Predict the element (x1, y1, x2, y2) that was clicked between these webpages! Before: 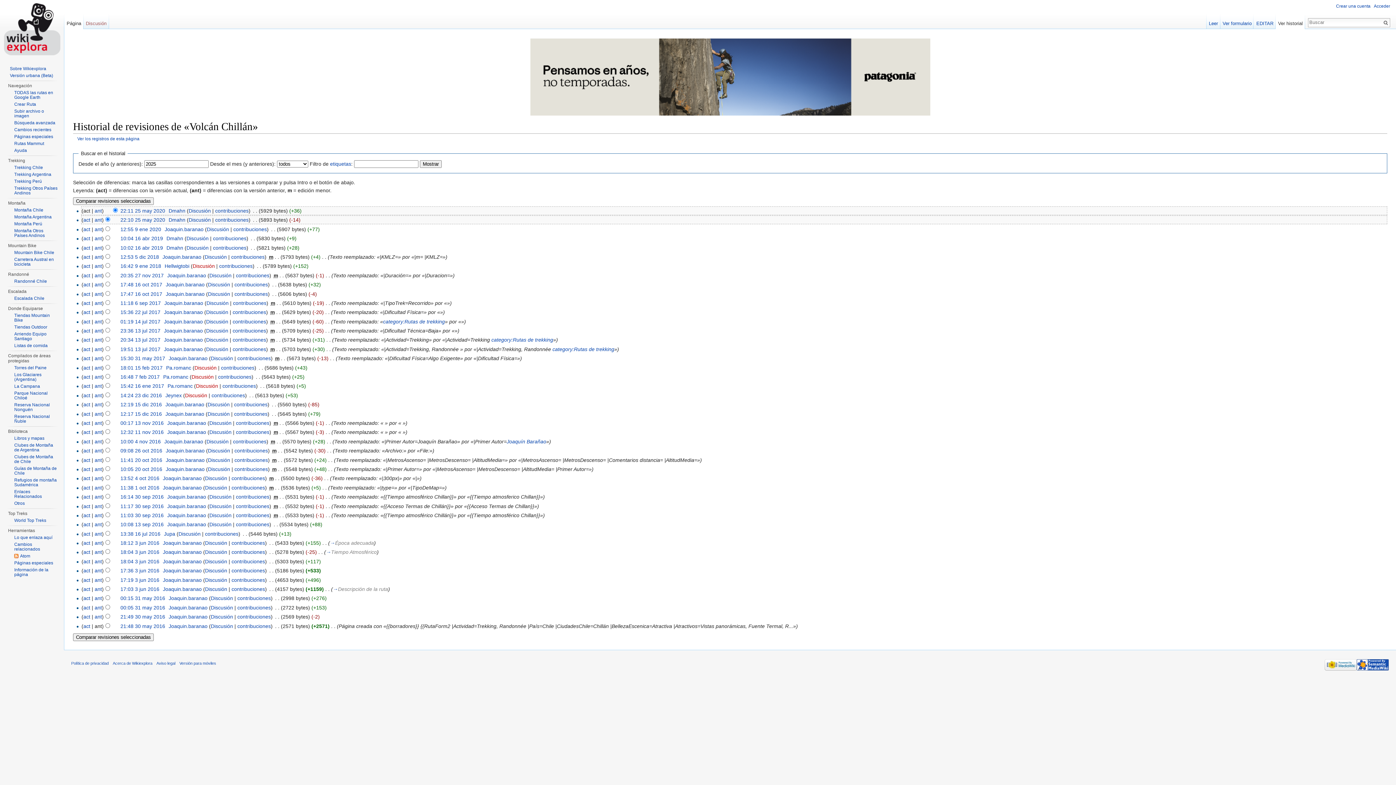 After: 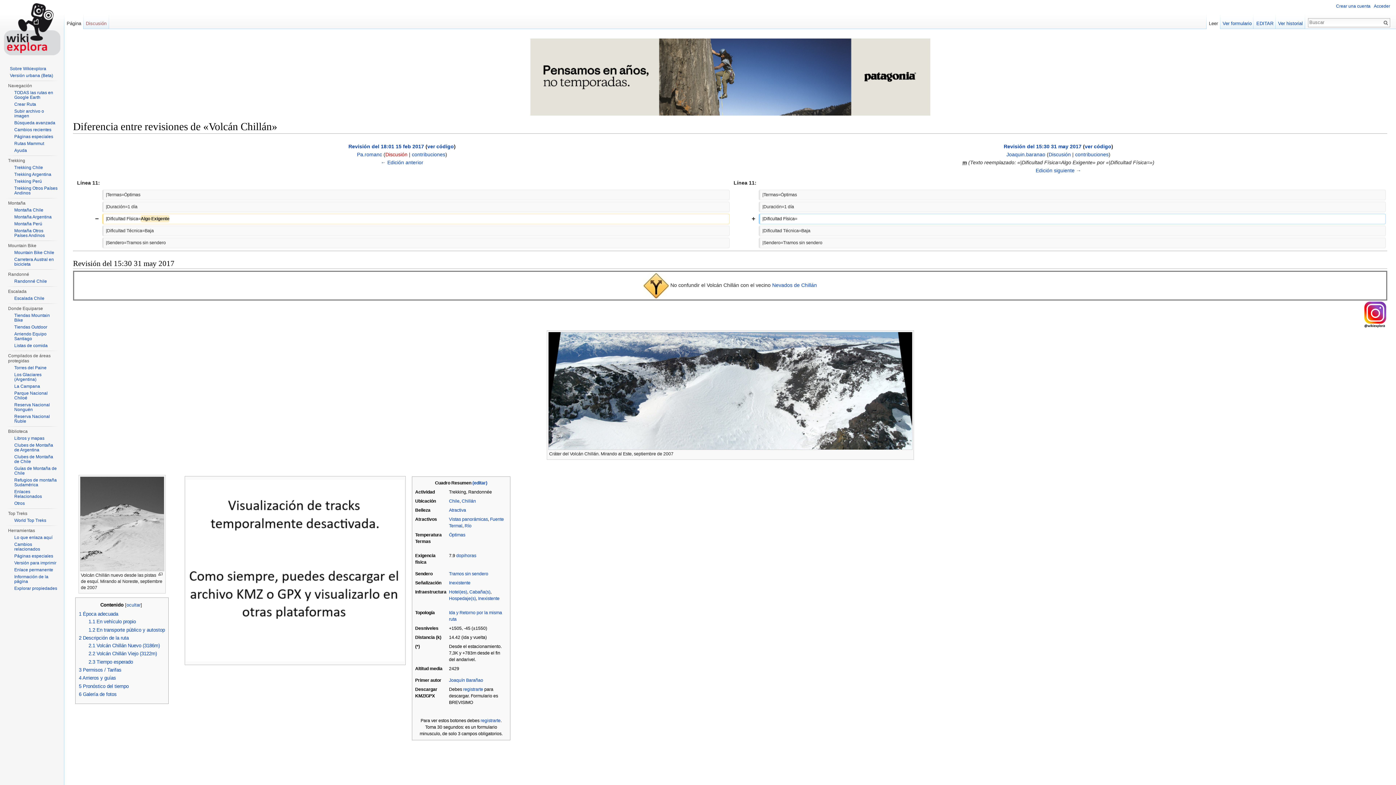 Action: bbox: (94, 355, 101, 361) label: ant